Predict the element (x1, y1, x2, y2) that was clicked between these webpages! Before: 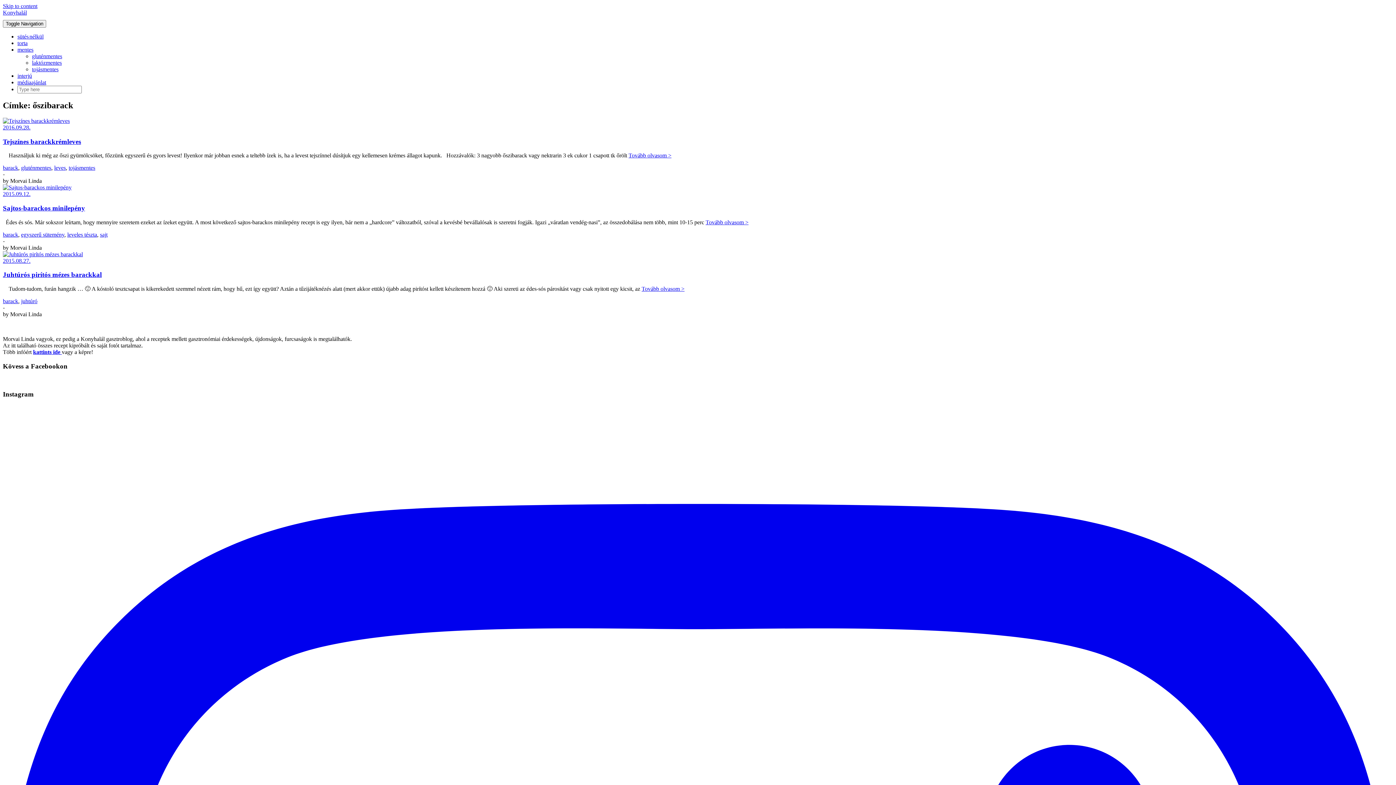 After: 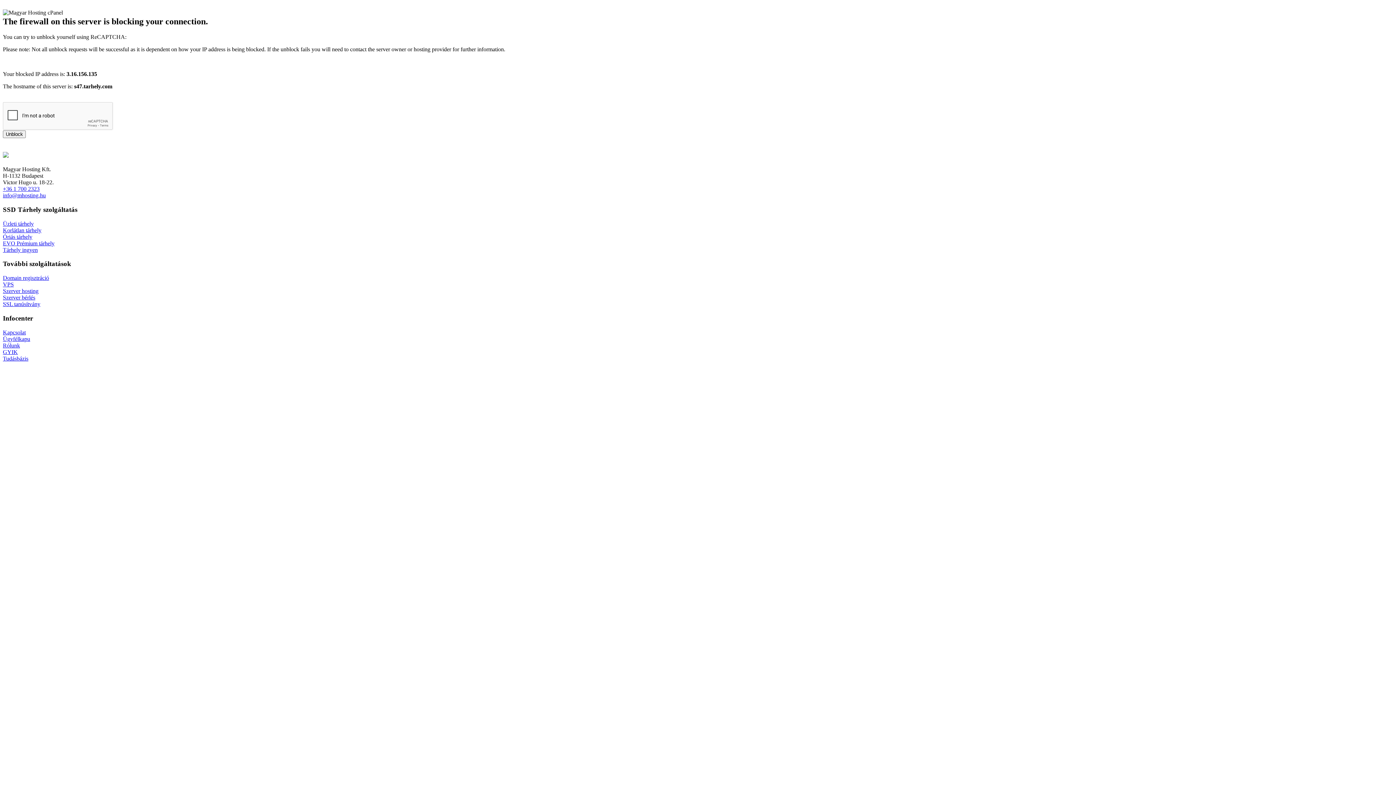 Action: bbox: (32, 53, 62, 59) label: gluténmentes